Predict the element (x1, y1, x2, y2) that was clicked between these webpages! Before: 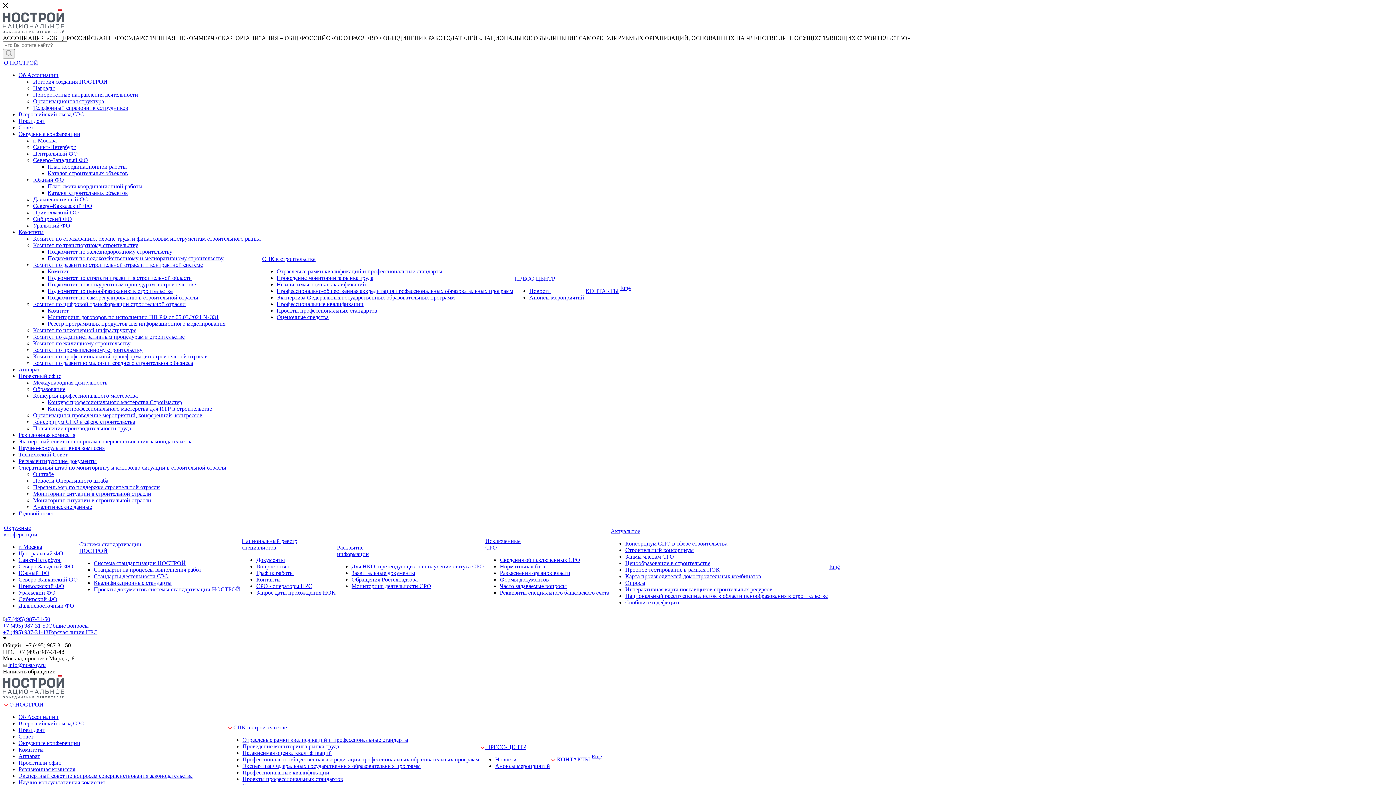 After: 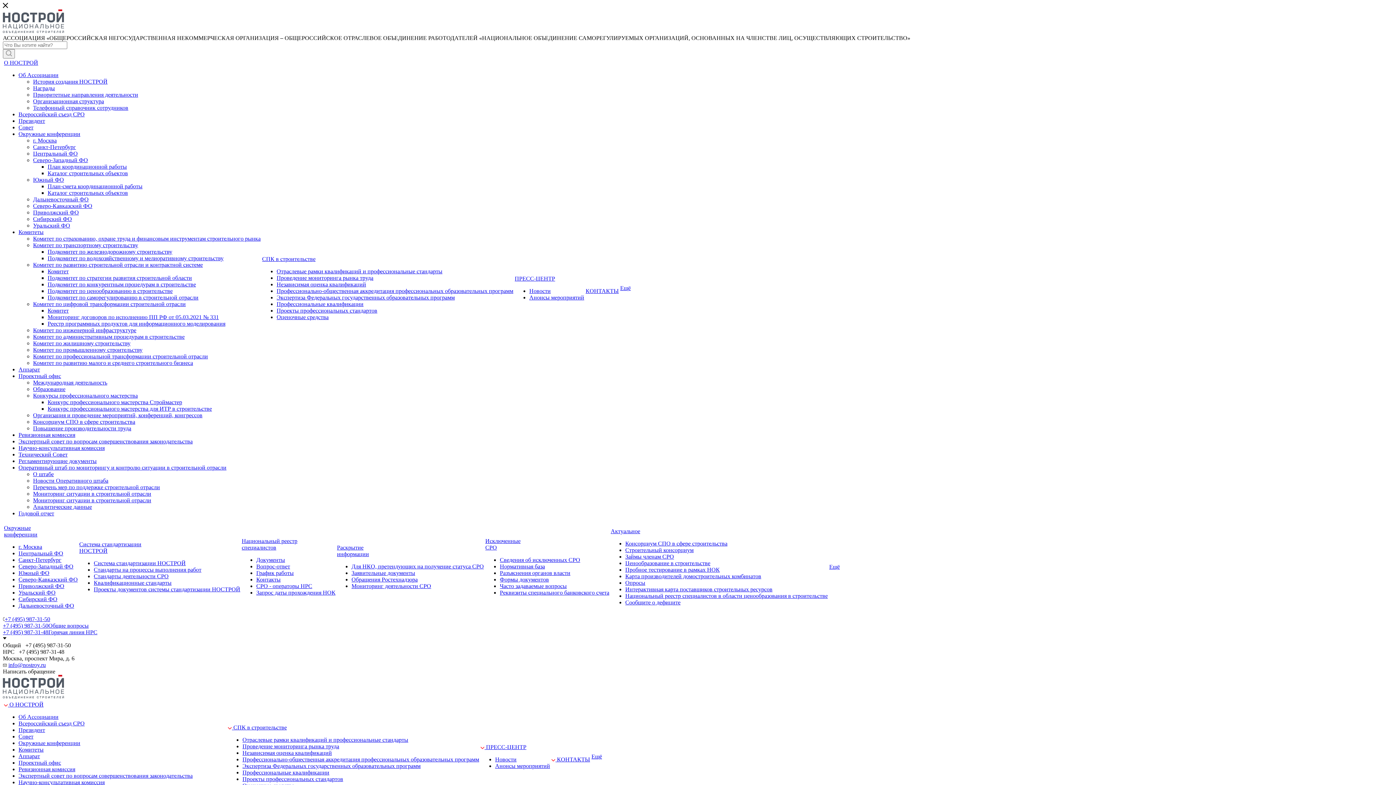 Action: bbox: (256, 570, 293, 576) label: График работы